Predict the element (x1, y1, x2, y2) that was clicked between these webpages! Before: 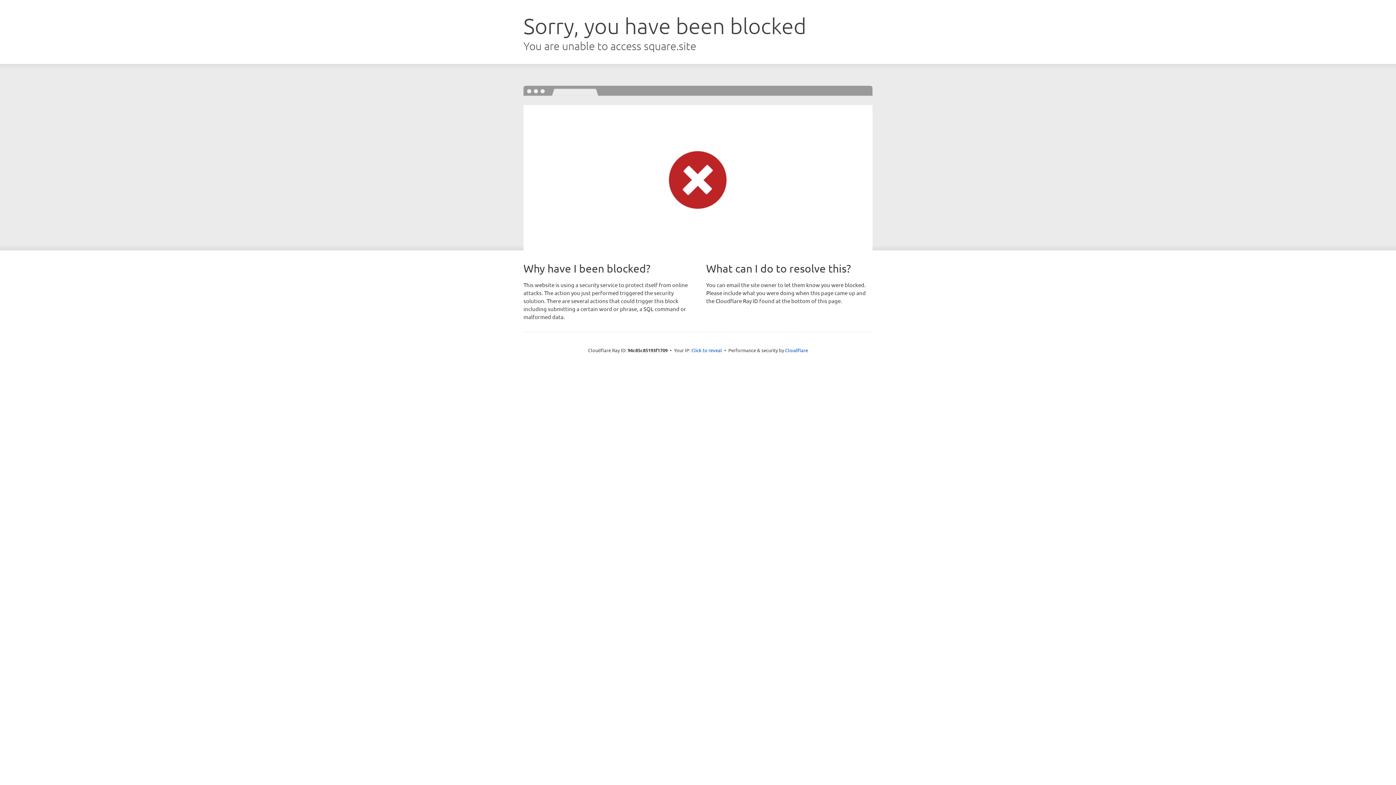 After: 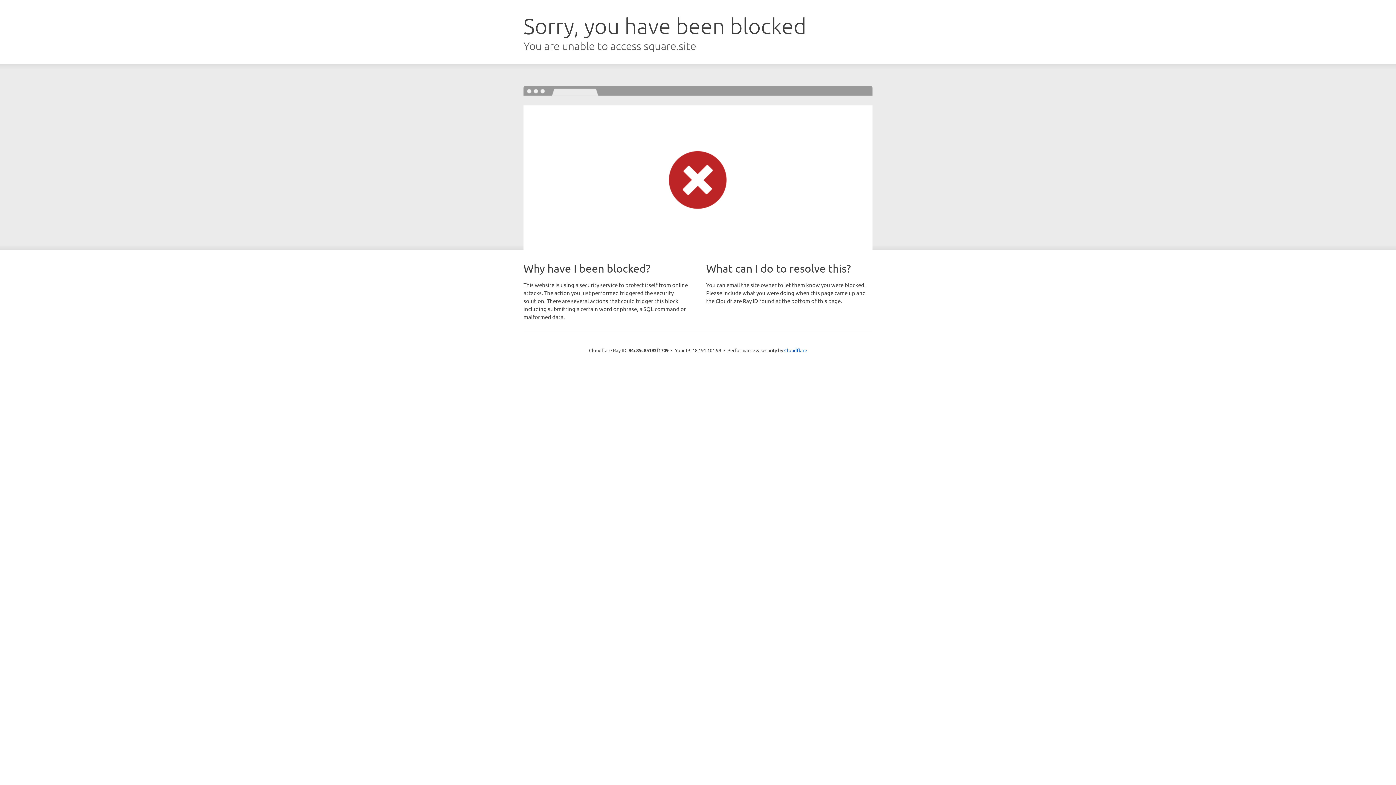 Action: bbox: (691, 346, 722, 353) label: Click to reveal